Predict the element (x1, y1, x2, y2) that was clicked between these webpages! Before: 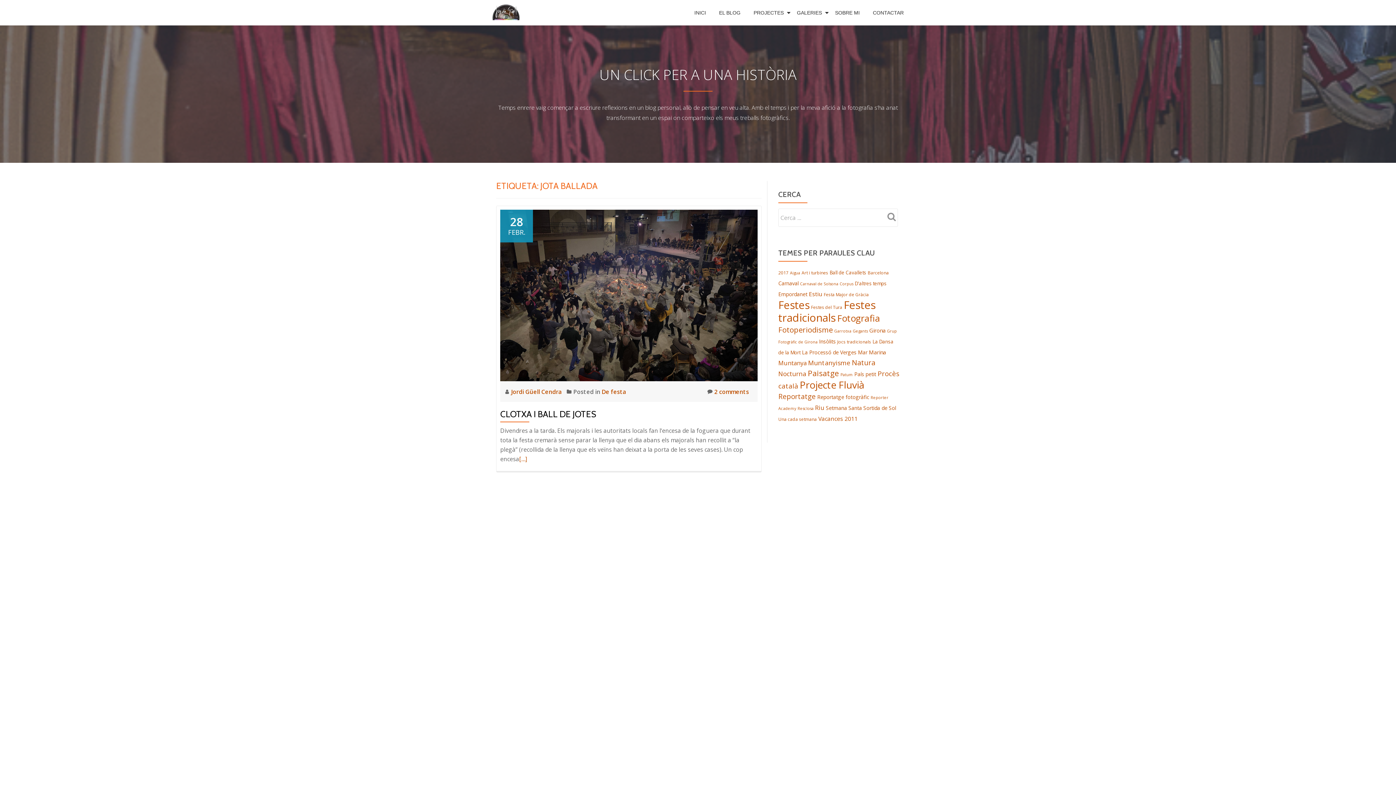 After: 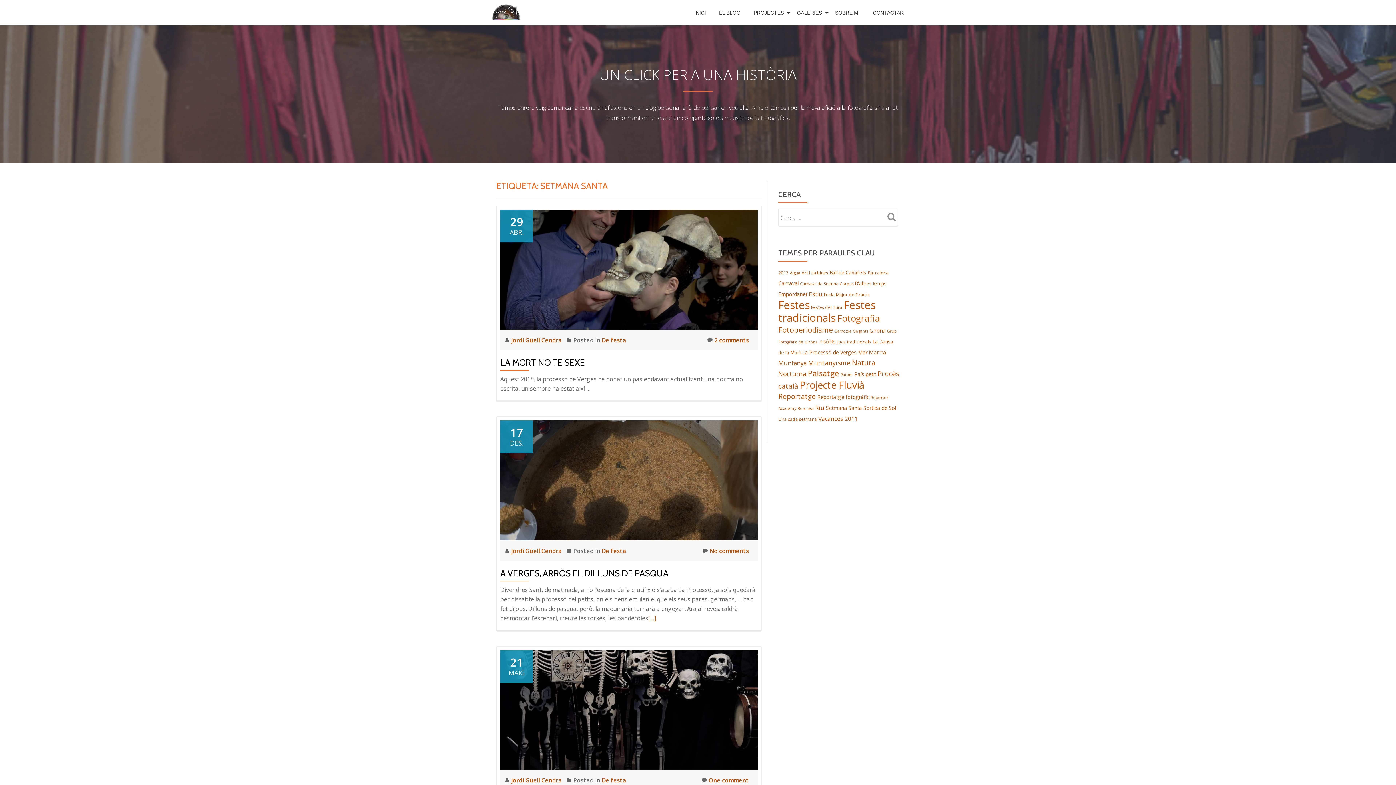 Action: bbox: (826, 404, 862, 411) label: Setmana Santa (7 elements)